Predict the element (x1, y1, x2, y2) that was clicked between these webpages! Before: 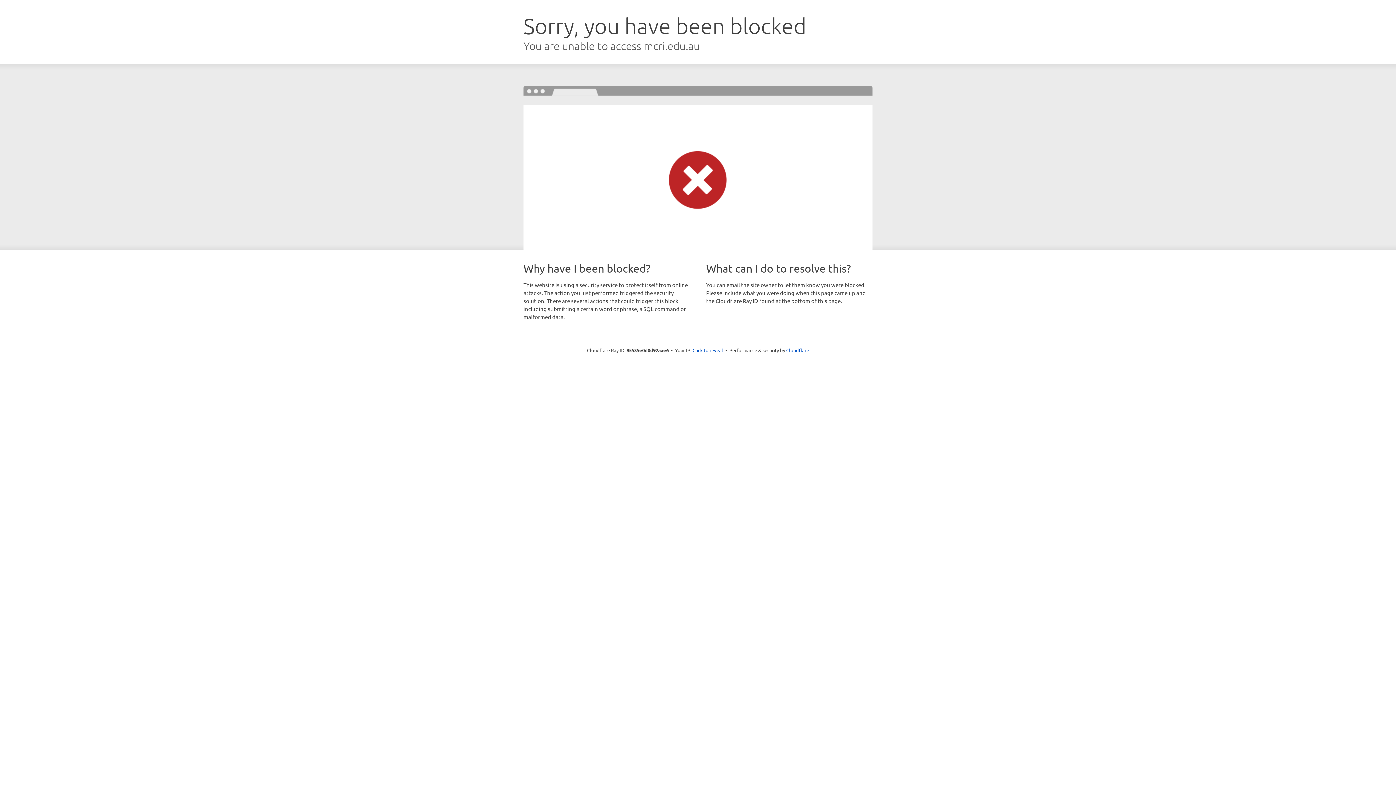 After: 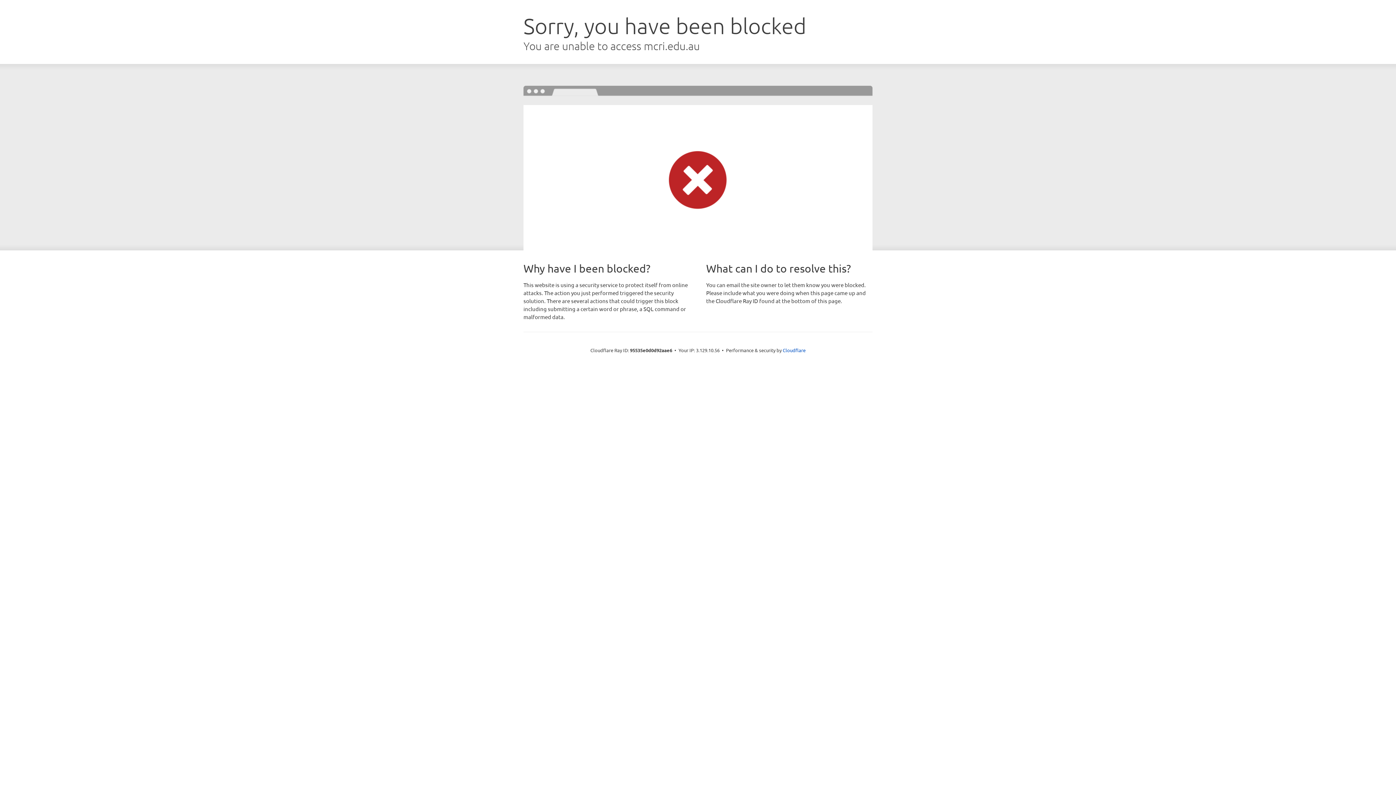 Action: bbox: (692, 346, 723, 353) label: Click to reveal